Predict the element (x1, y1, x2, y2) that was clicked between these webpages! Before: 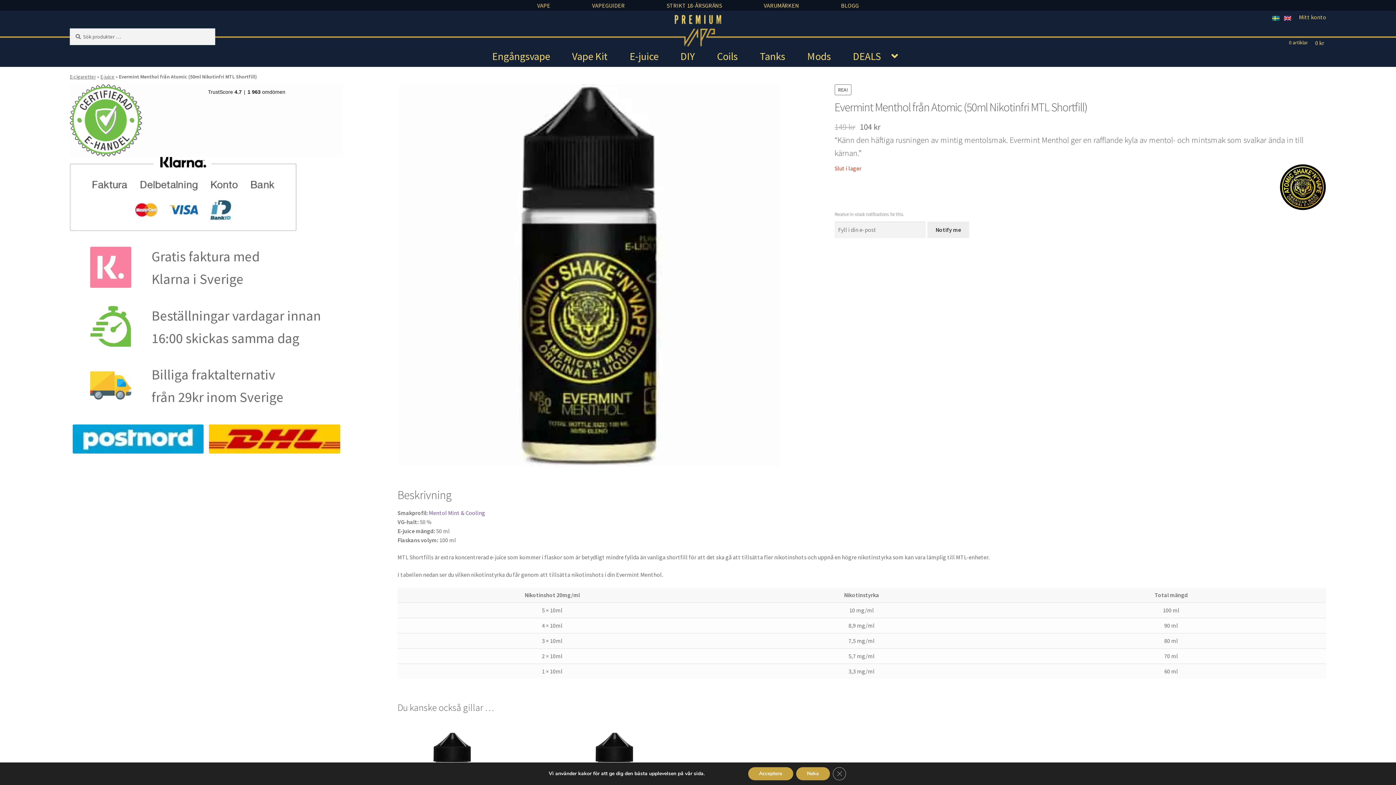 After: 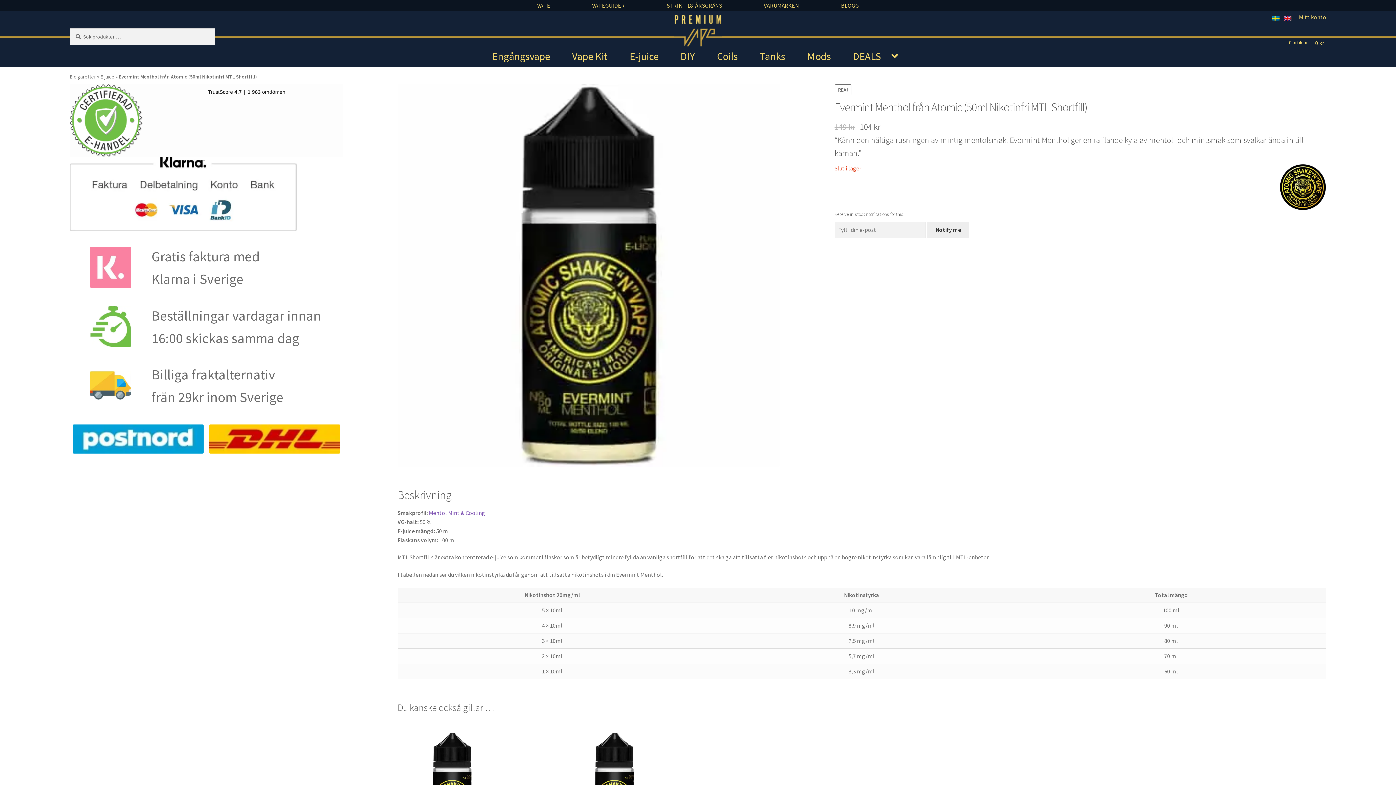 Action: label: Acceptera bbox: (748, 767, 793, 780)